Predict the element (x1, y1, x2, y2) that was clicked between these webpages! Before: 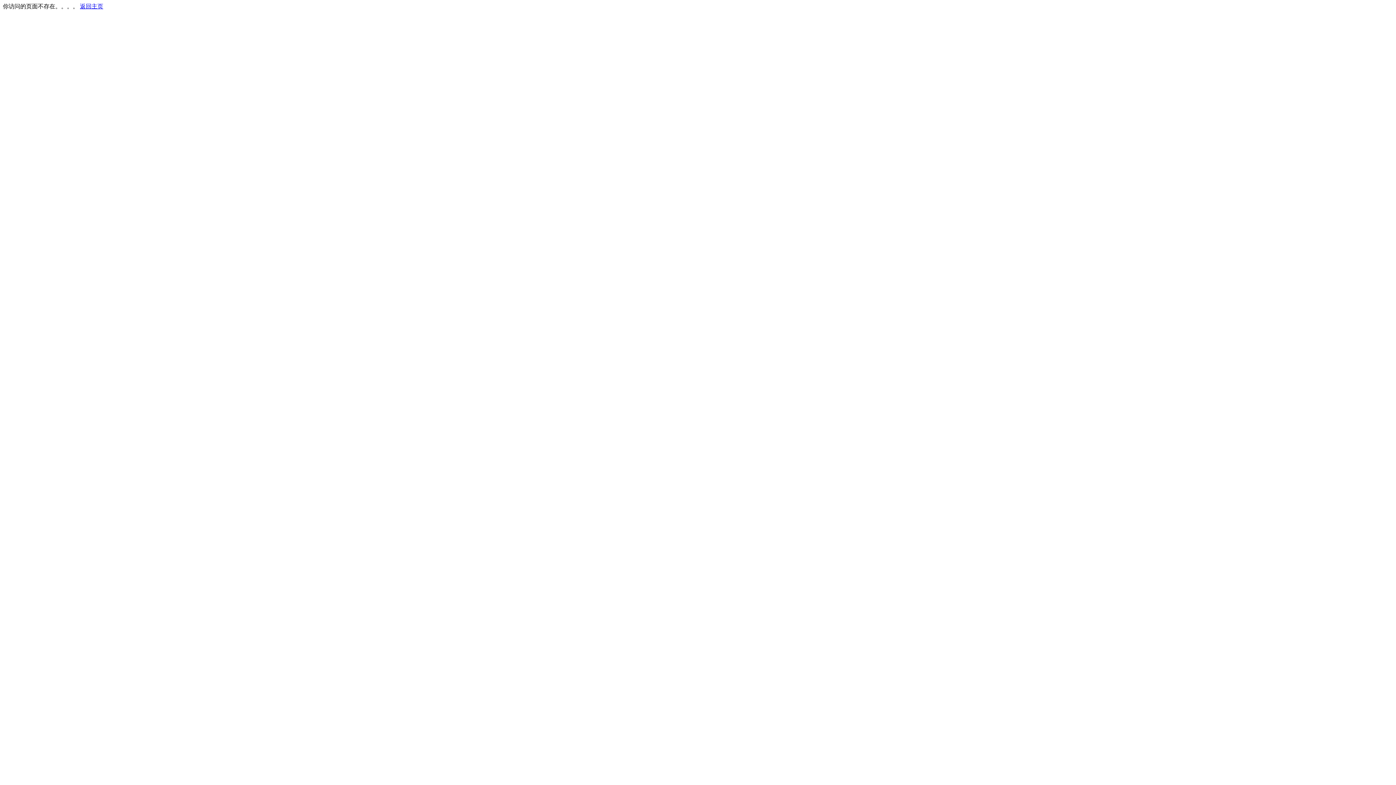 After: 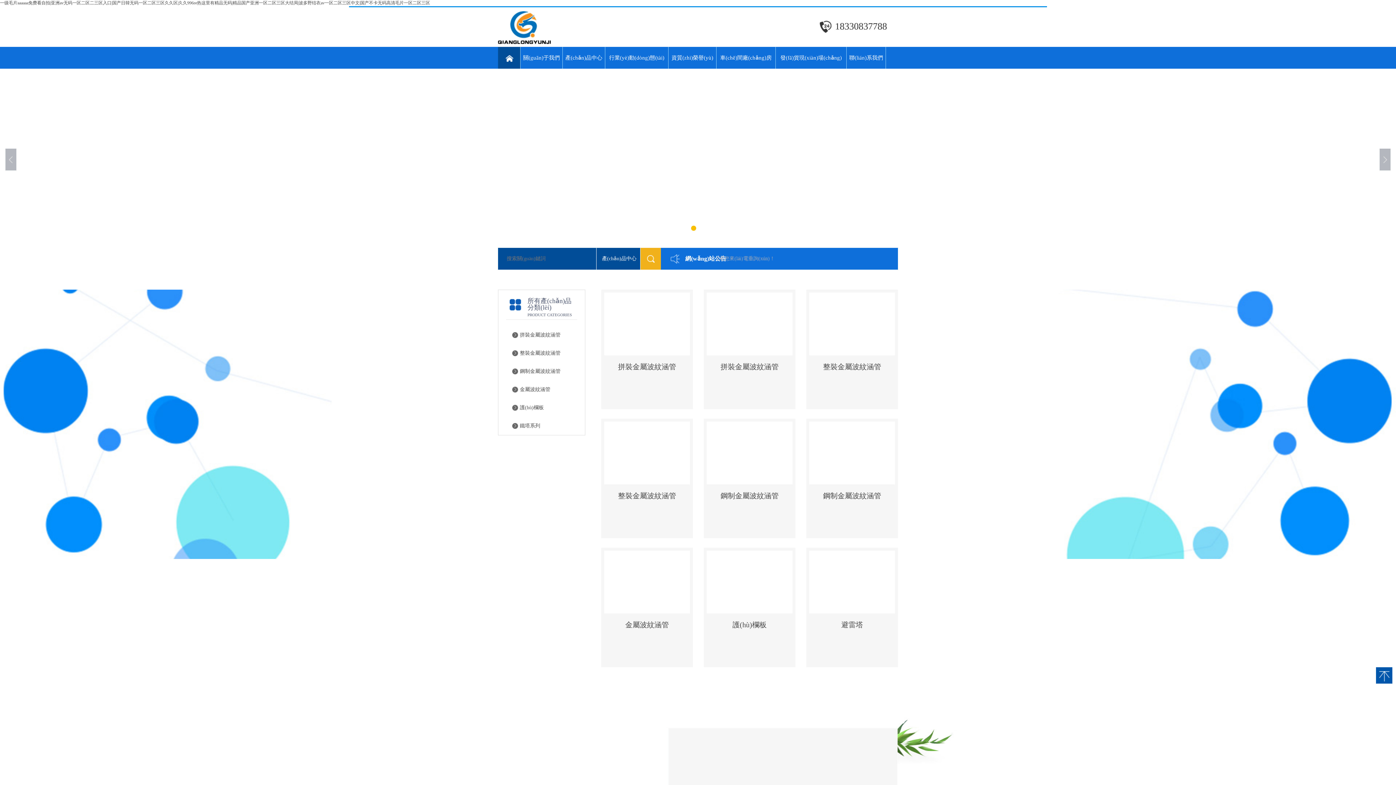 Action: label: 返回主页 bbox: (80, 3, 103, 9)